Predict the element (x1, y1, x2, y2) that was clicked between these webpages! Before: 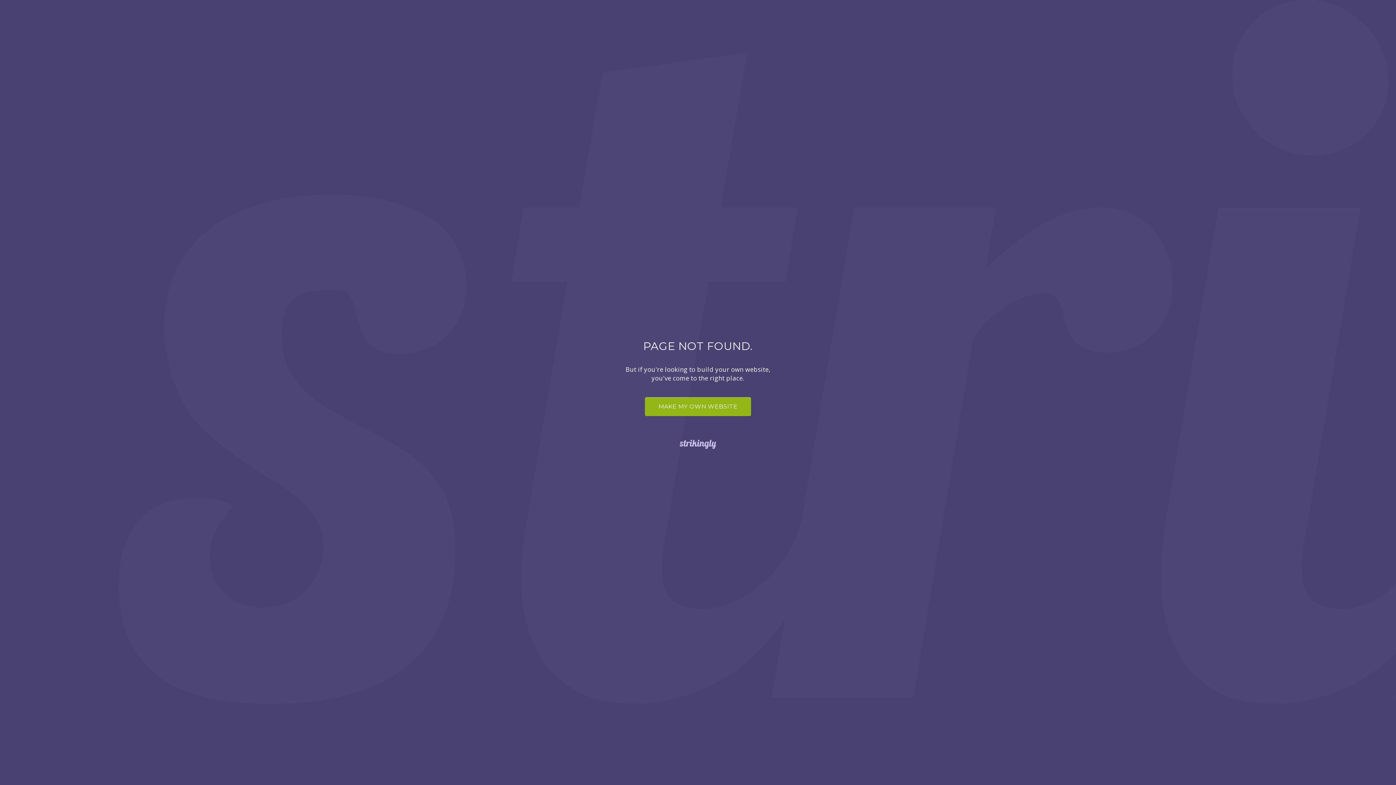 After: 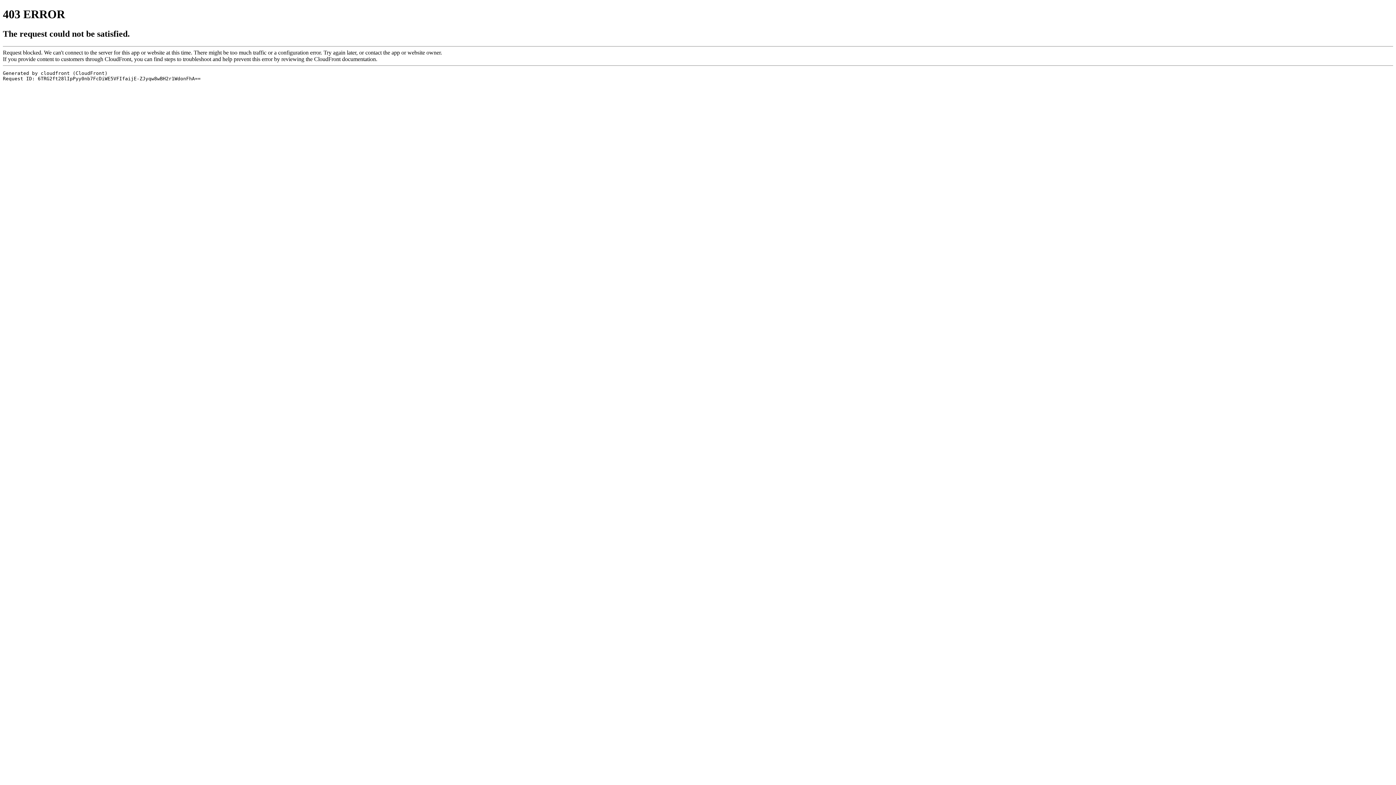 Action: bbox: (0, 438, 1396, 450)